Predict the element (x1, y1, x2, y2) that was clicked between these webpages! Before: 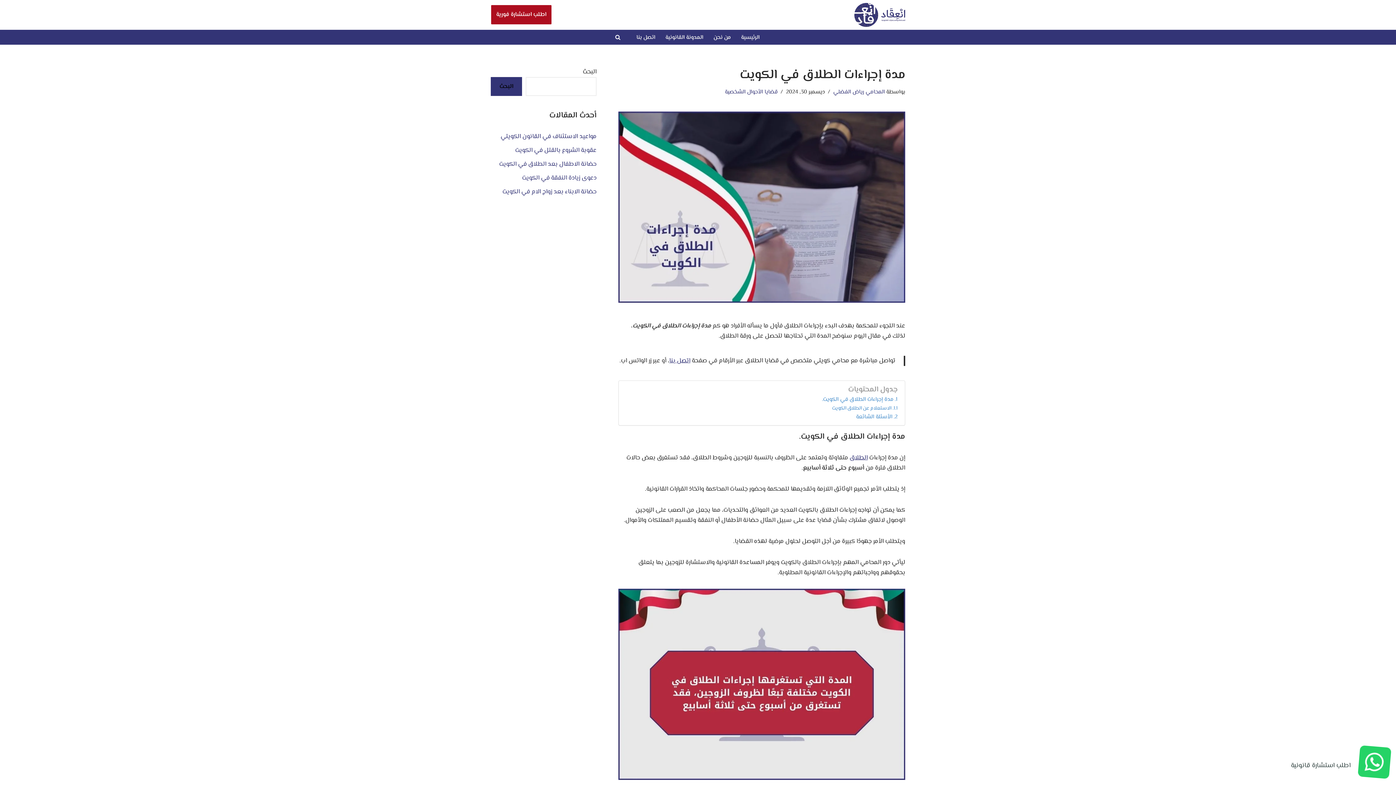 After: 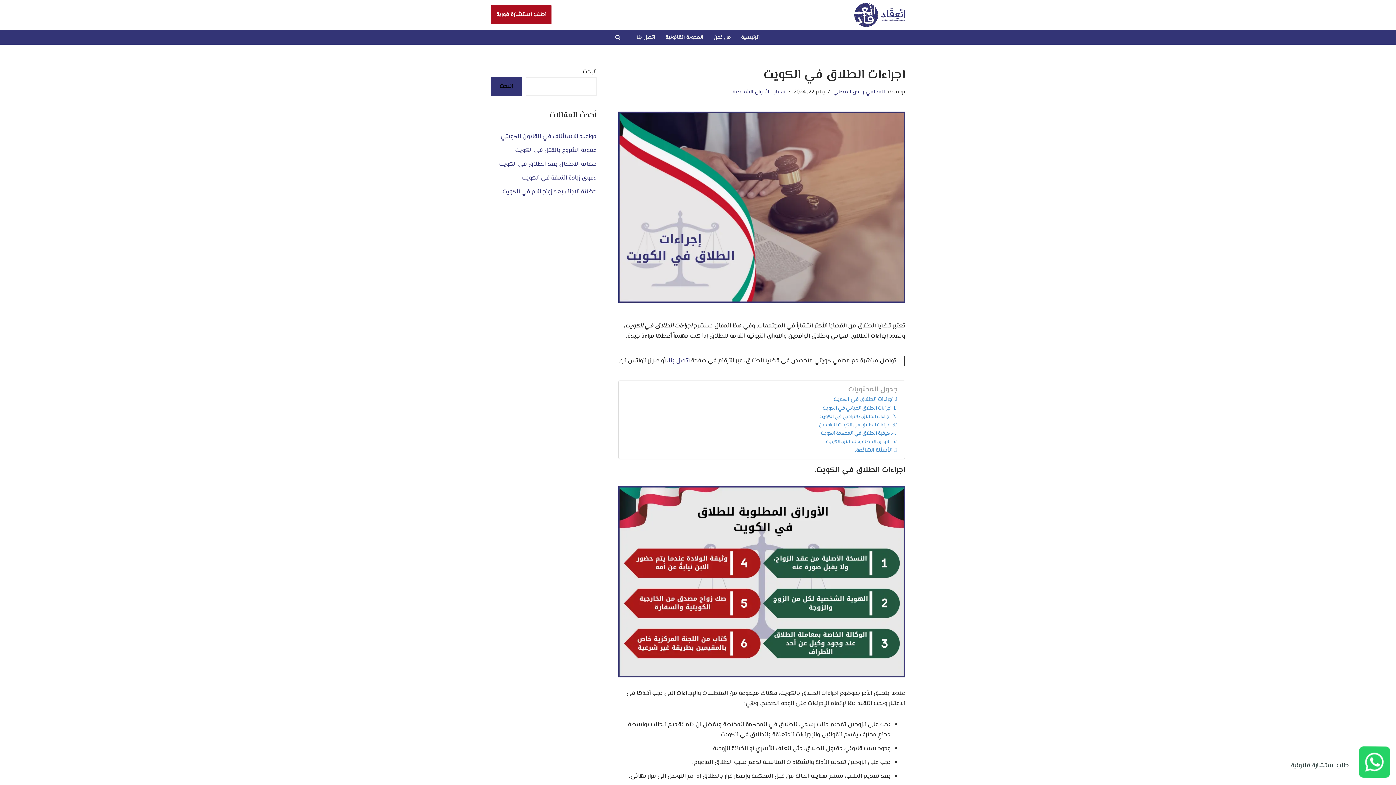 Action: label: الطلاق bbox: (849, 453, 868, 462)